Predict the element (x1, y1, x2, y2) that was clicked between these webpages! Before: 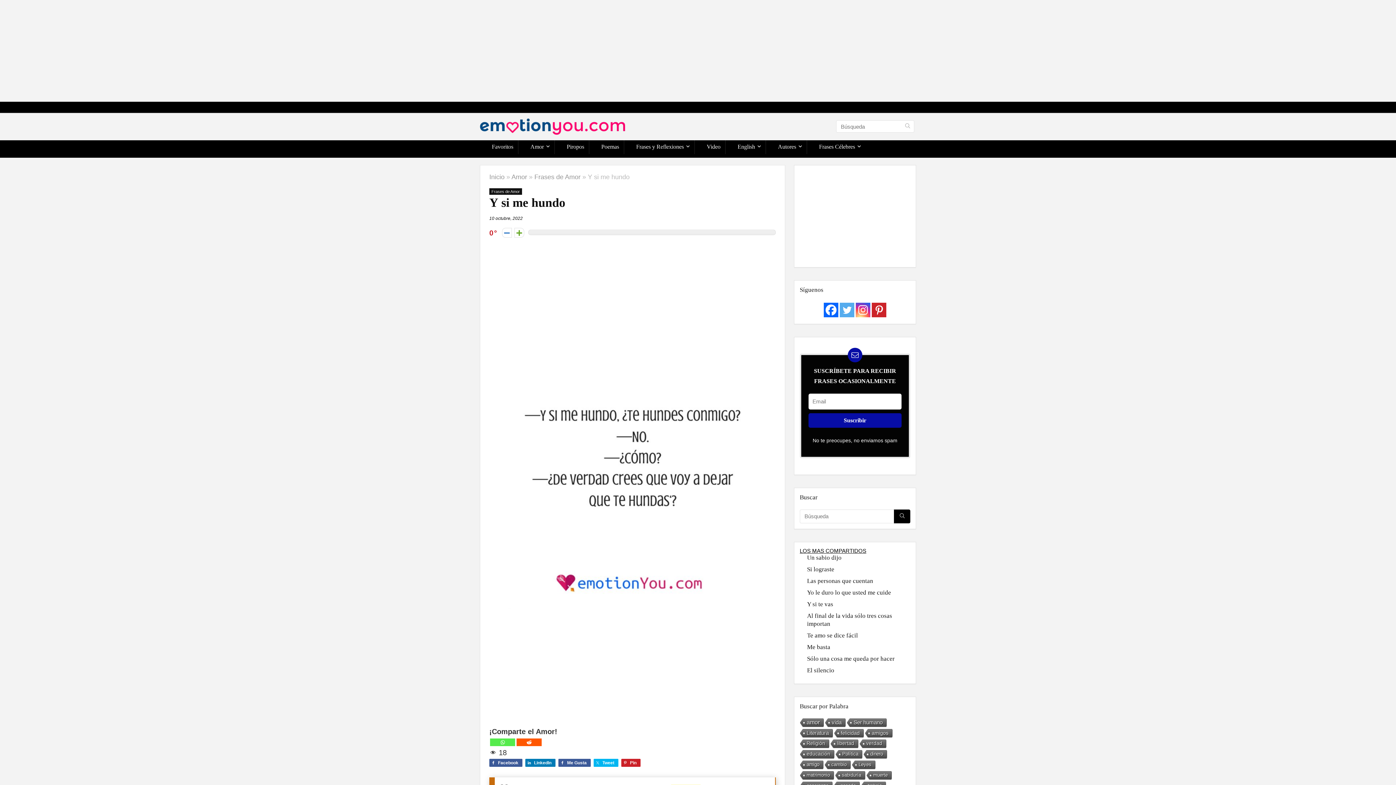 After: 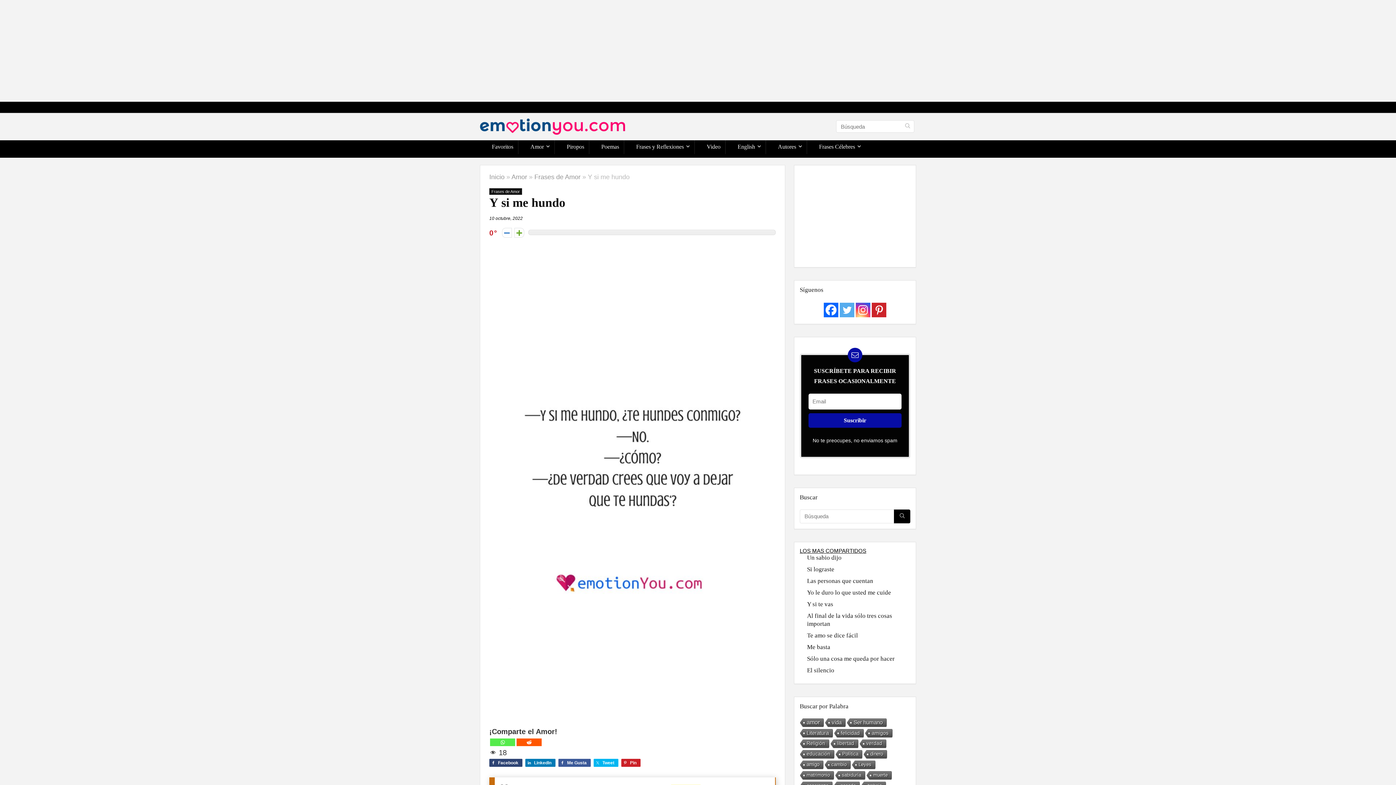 Action: bbox: (489, 759, 522, 767) label: Facebook